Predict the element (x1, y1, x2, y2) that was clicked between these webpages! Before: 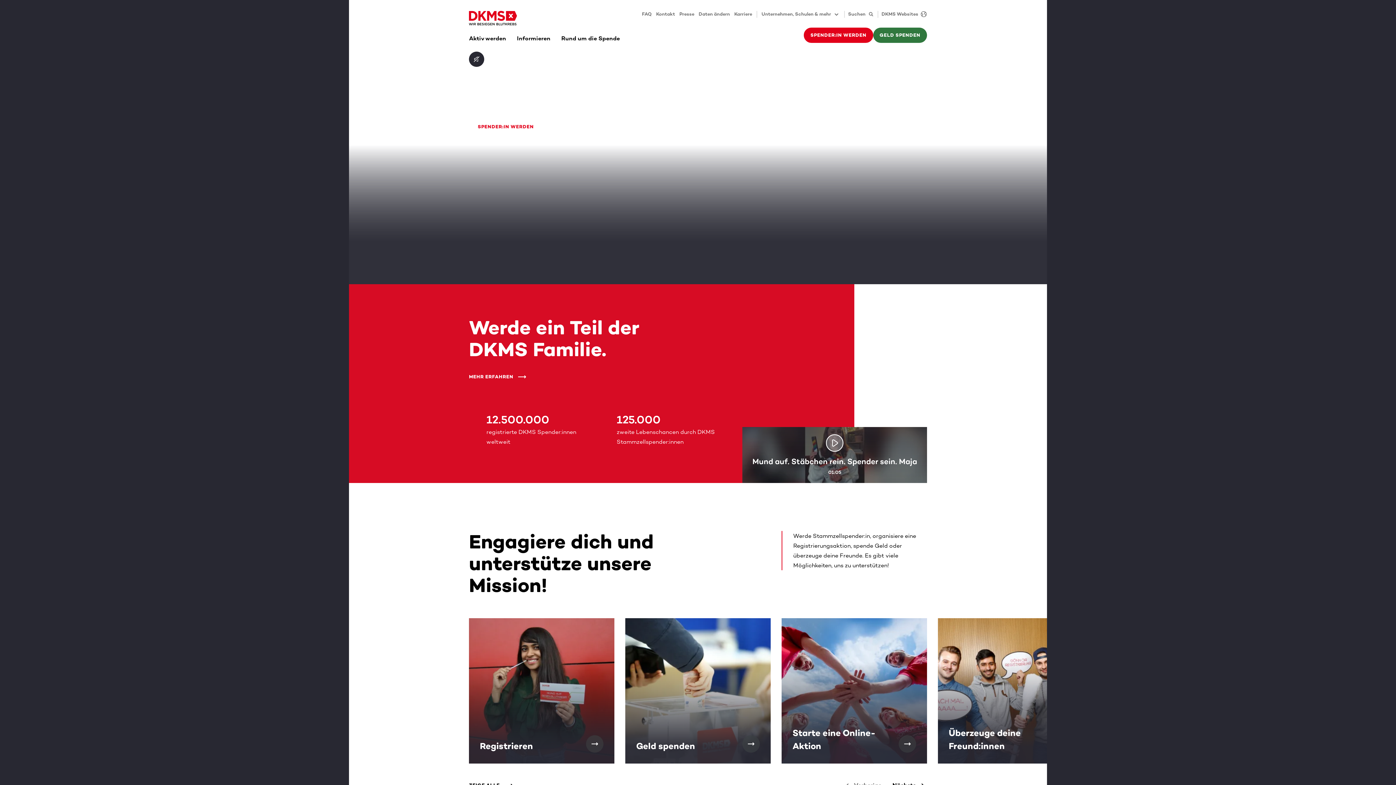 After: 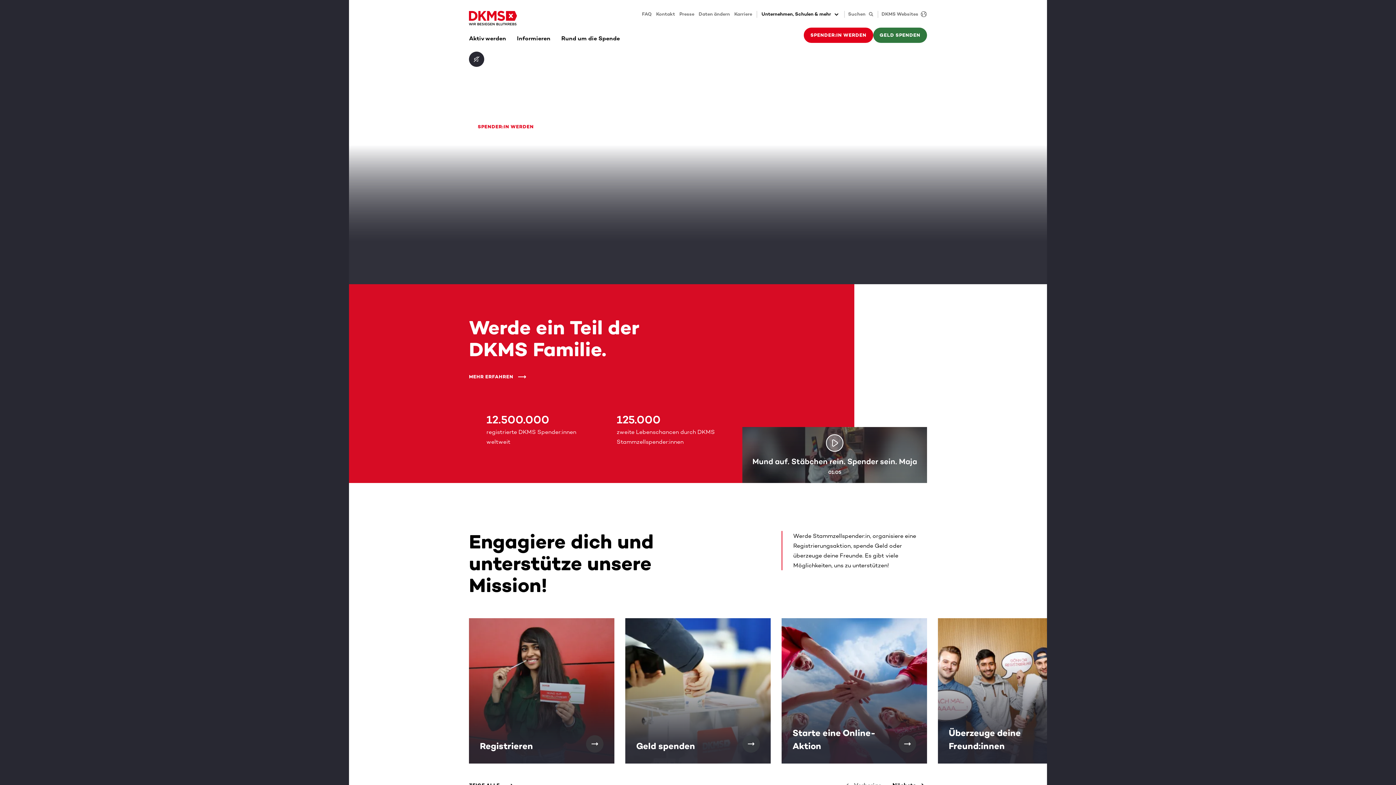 Action: label: Unternehmen, Schulen & mehr bbox: (757, 10, 844, 17)